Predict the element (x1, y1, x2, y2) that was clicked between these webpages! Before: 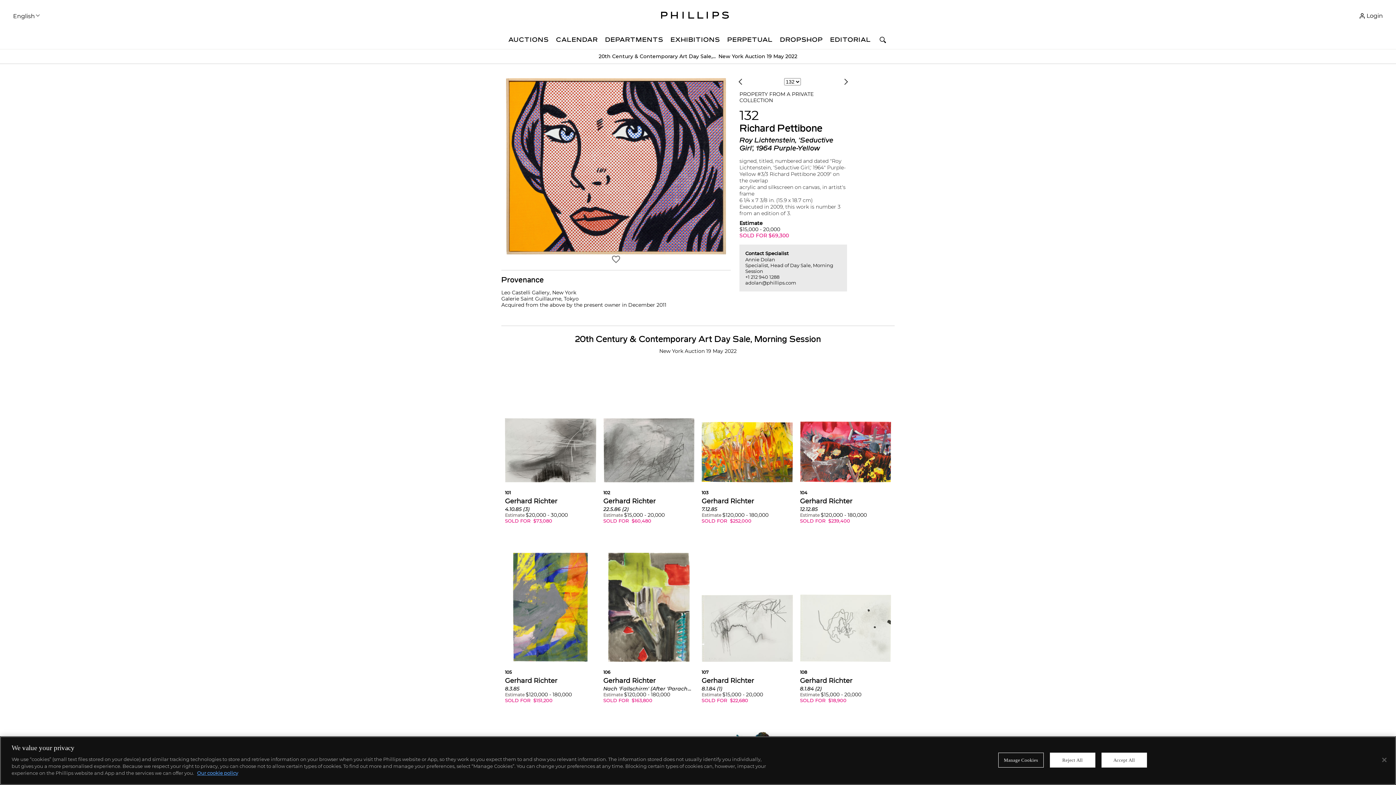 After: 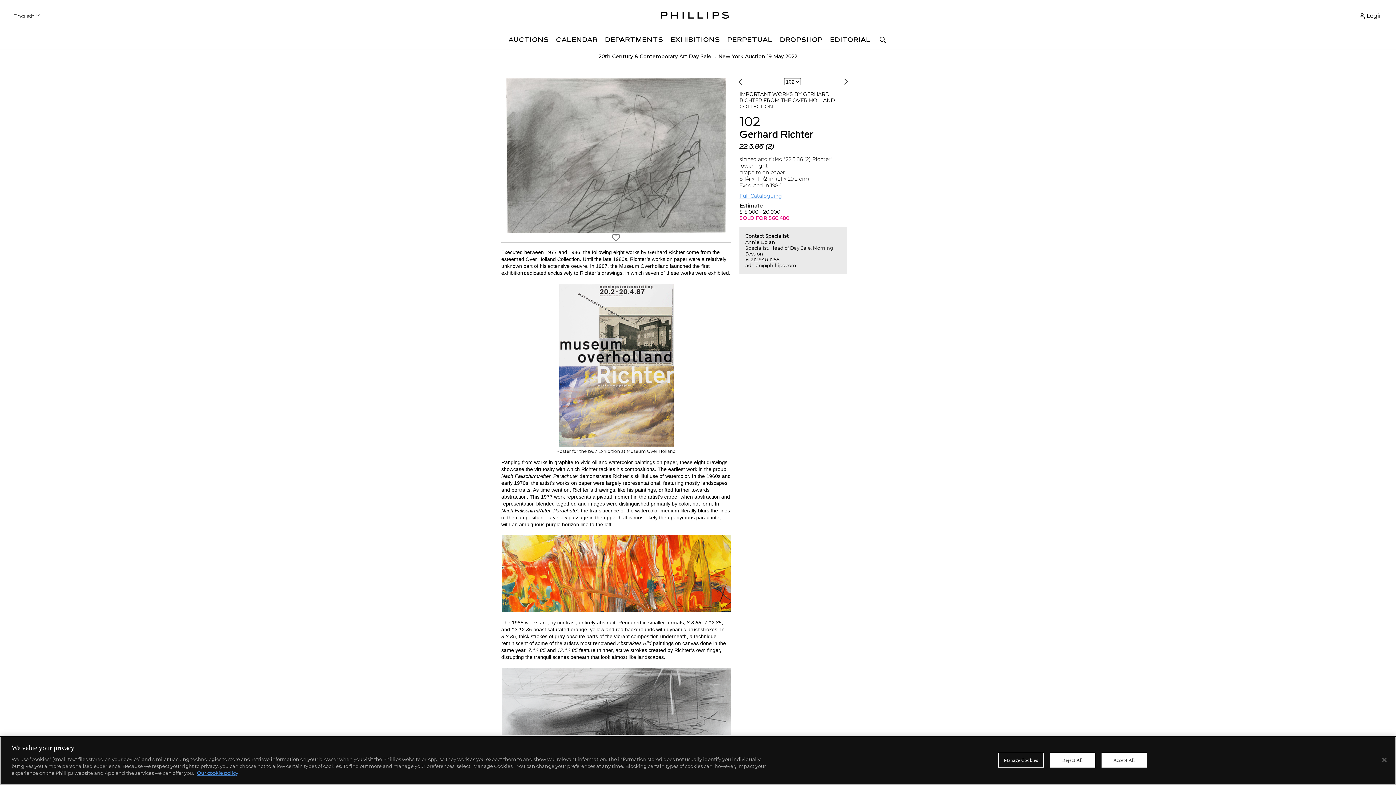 Action: label: 102

Gerhard Richter

22.5.86 (2)

Estimate $15,000 - 20,000


SOLD FOR  $60,480 bbox: (603, 482, 694, 524)